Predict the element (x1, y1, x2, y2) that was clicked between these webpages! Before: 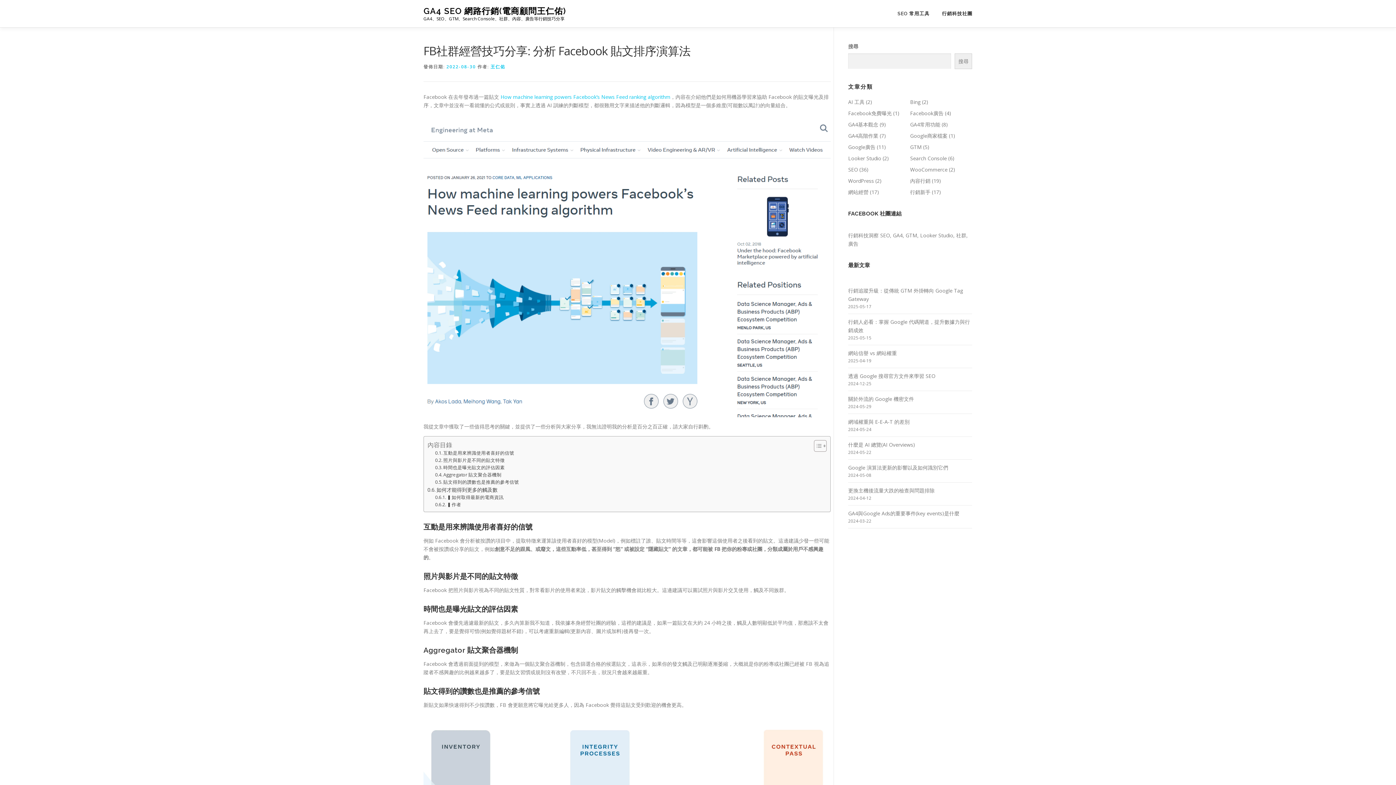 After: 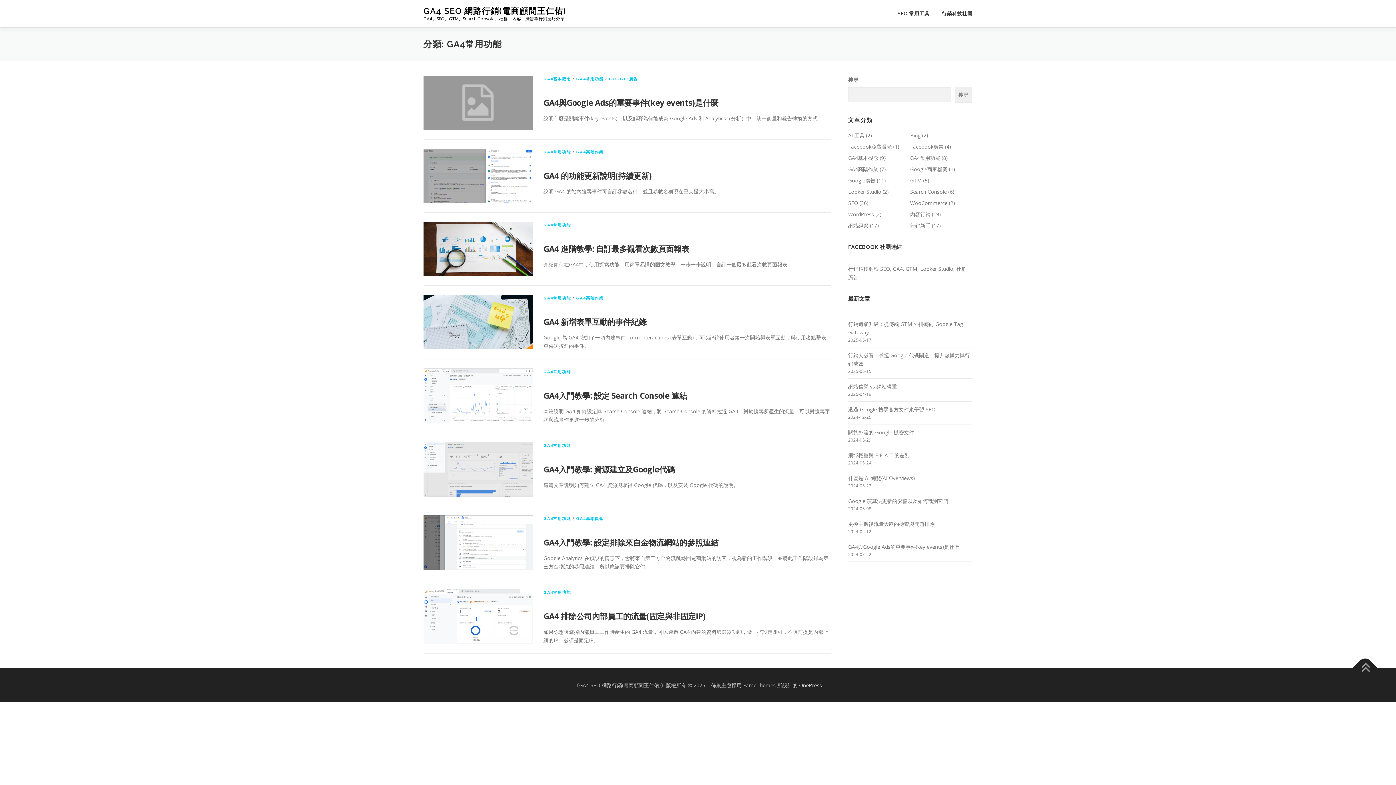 Action: label: GA4常用功能 bbox: (910, 121, 940, 128)